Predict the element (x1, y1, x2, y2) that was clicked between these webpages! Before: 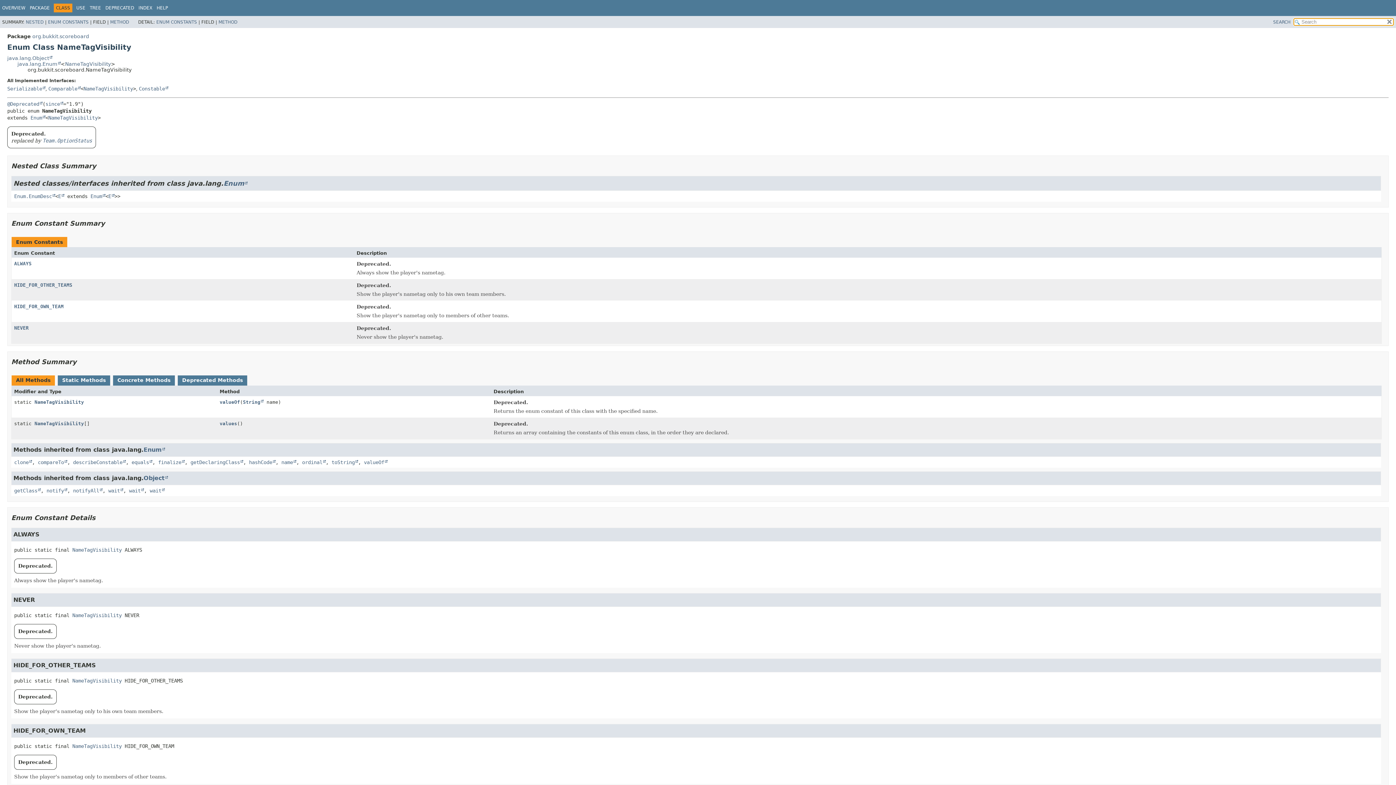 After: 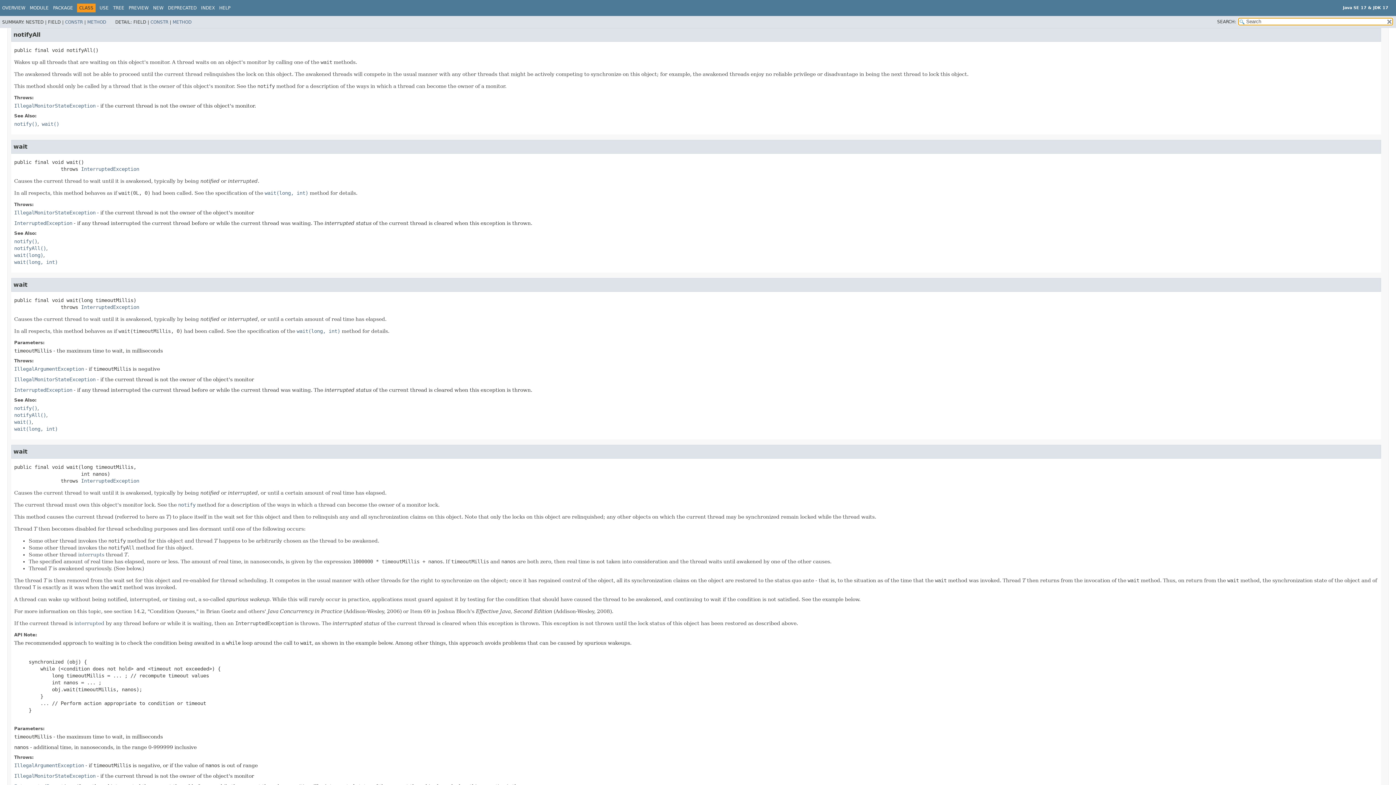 Action: bbox: (73, 487, 102, 493) label: notifyAll